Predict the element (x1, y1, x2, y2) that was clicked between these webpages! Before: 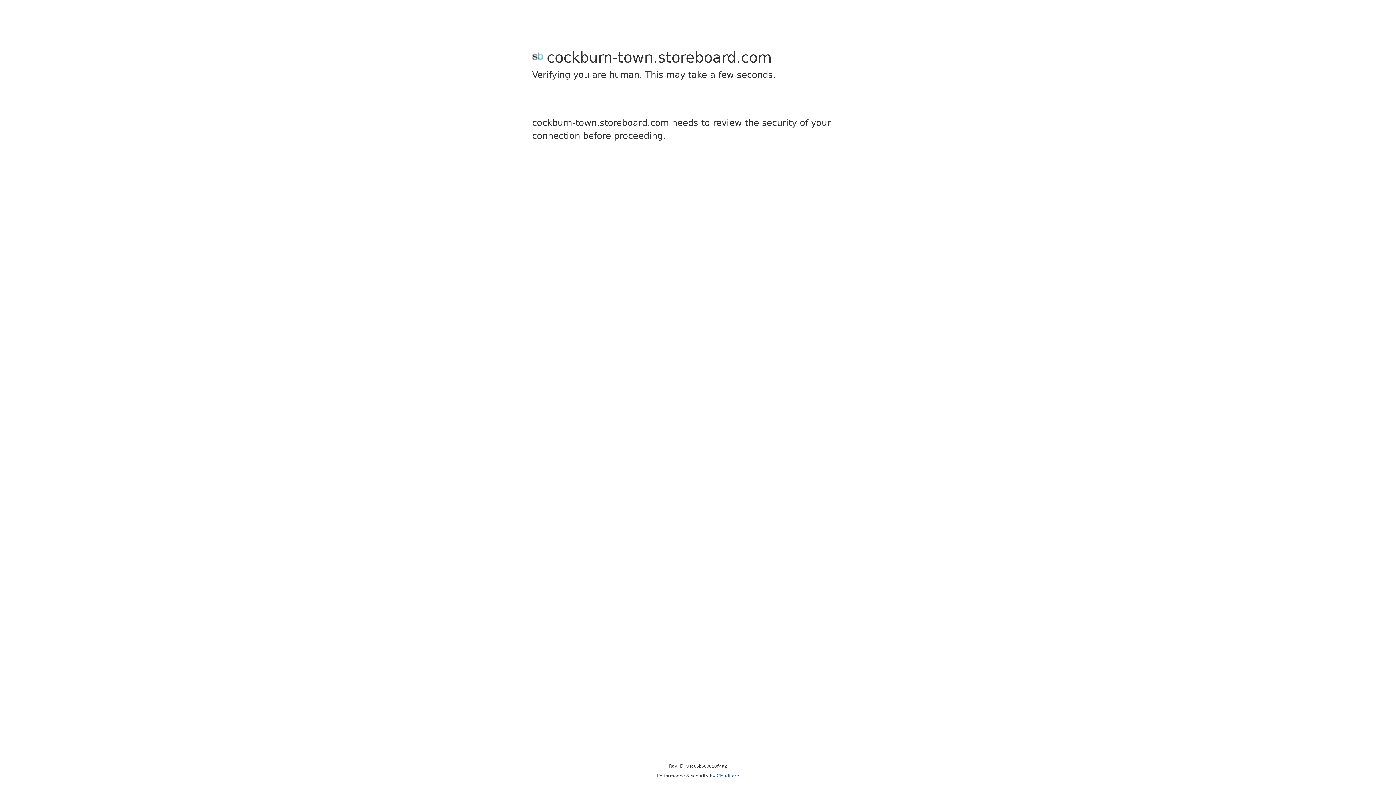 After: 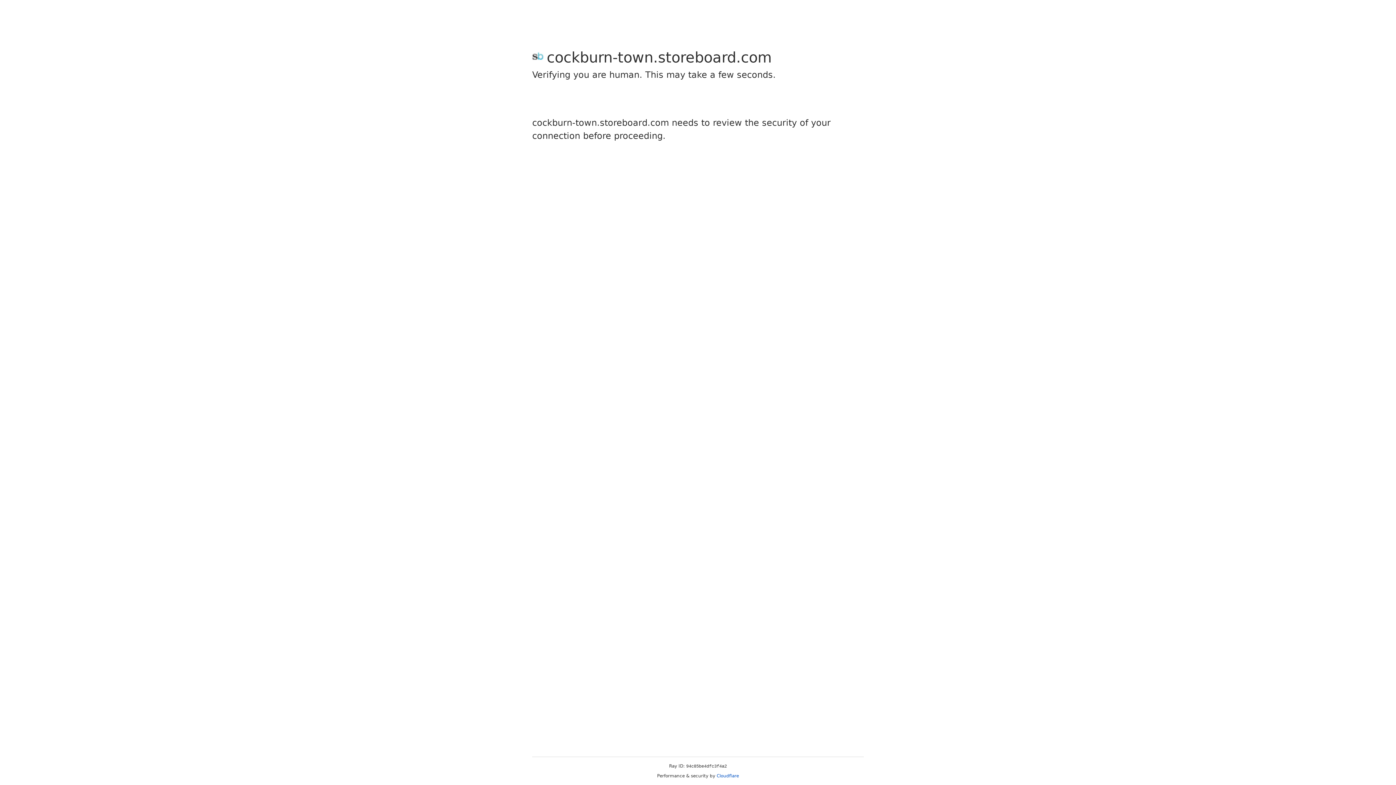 Action: label: Cloudflare bbox: (716, 773, 739, 778)